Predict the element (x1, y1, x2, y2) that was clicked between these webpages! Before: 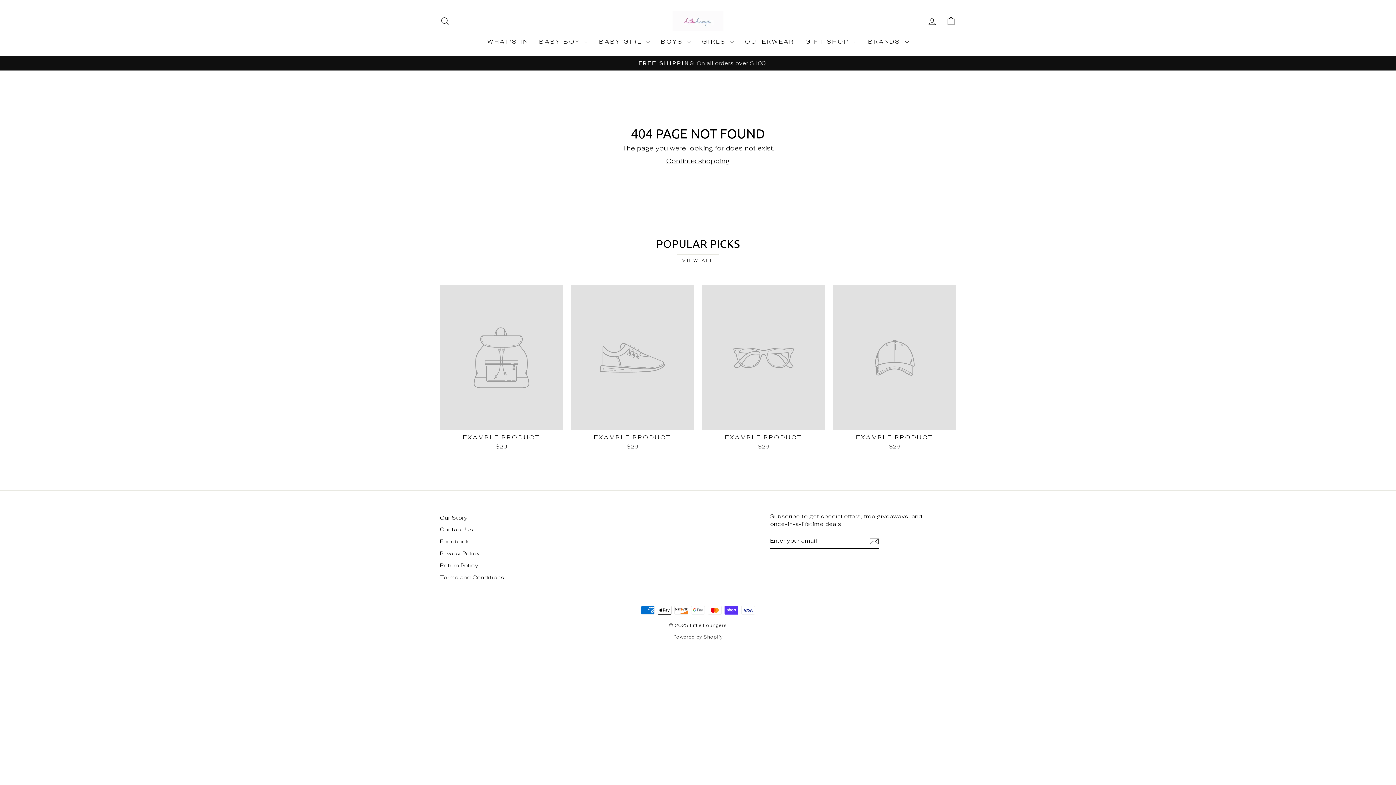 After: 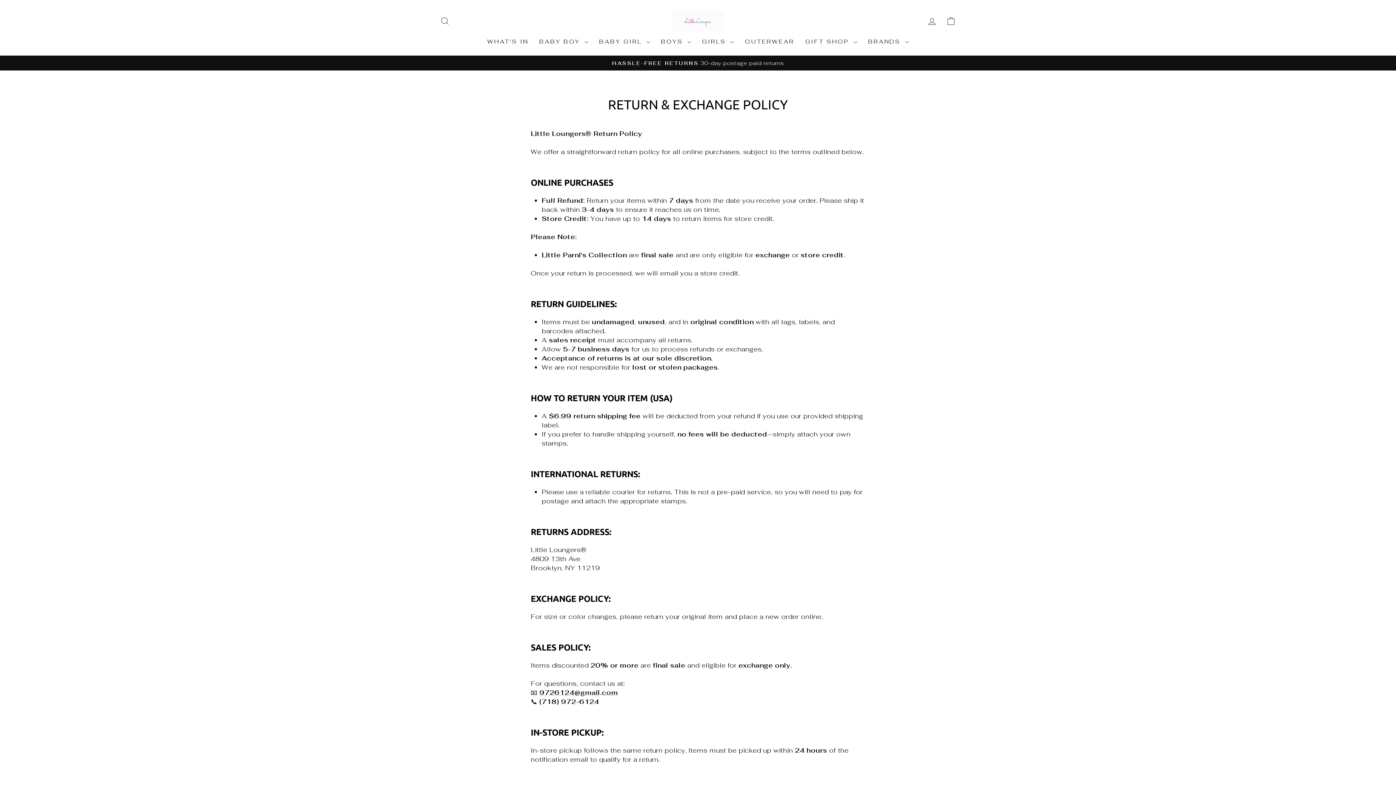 Action: label: Return Policy bbox: (440, 560, 478, 570)